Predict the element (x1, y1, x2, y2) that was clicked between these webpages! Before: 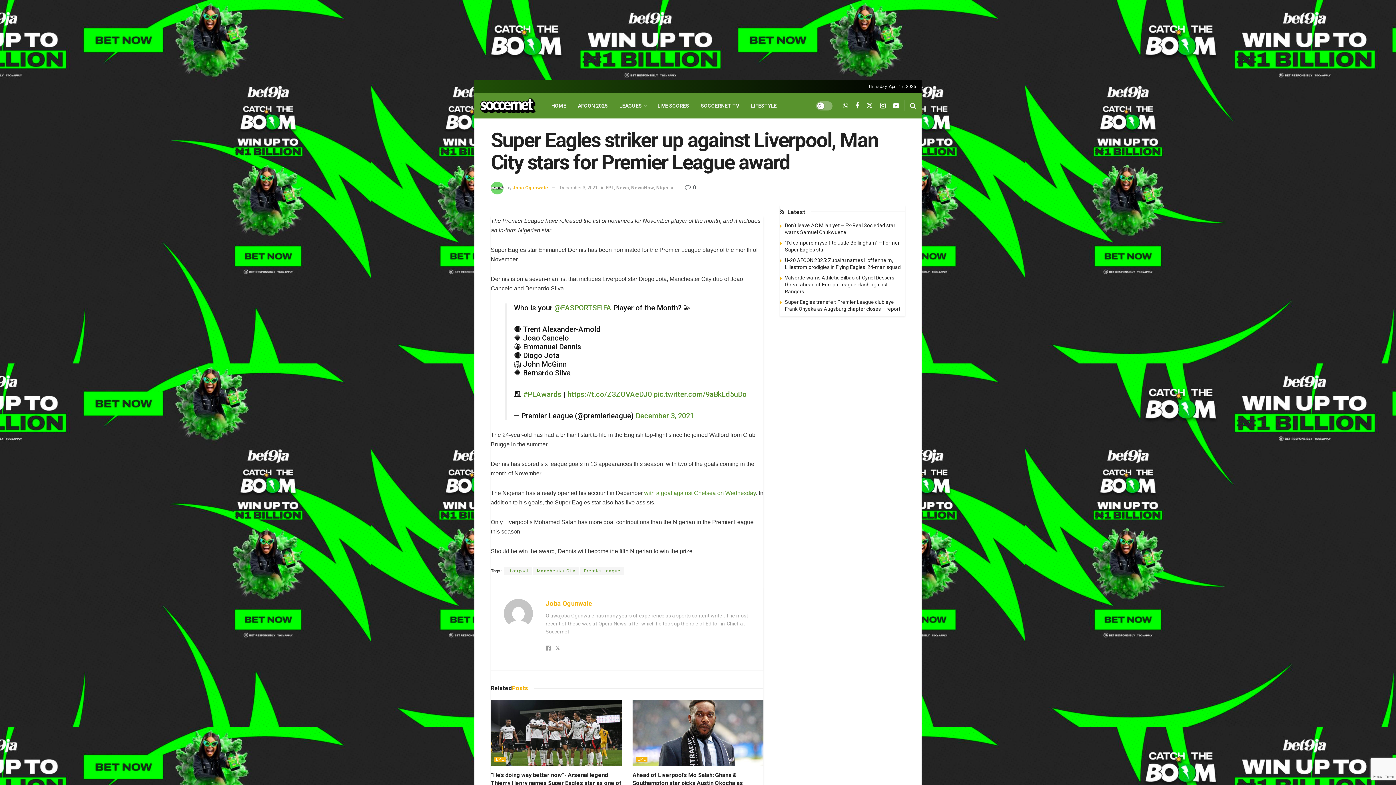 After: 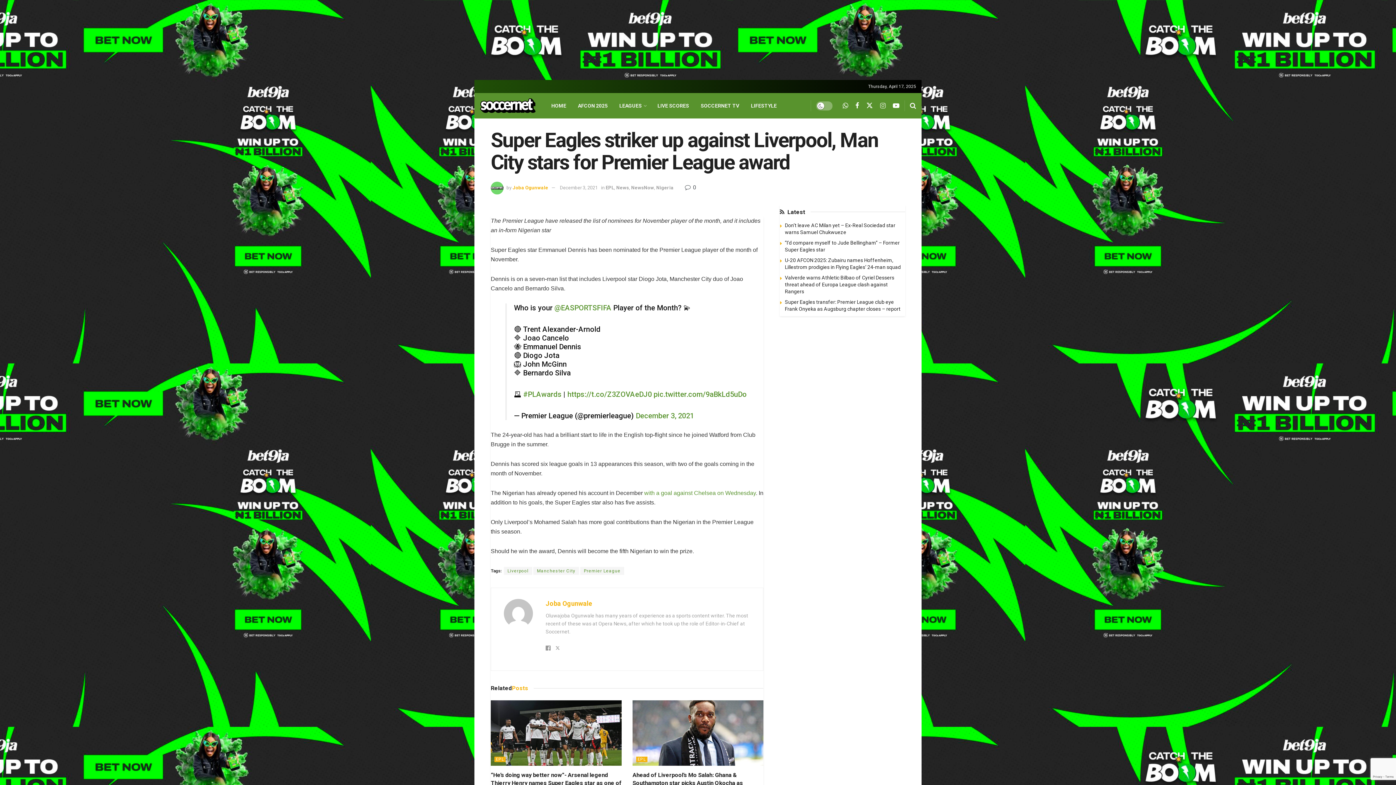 Action: label: Find us on Instagram bbox: (880, 101, 885, 110)